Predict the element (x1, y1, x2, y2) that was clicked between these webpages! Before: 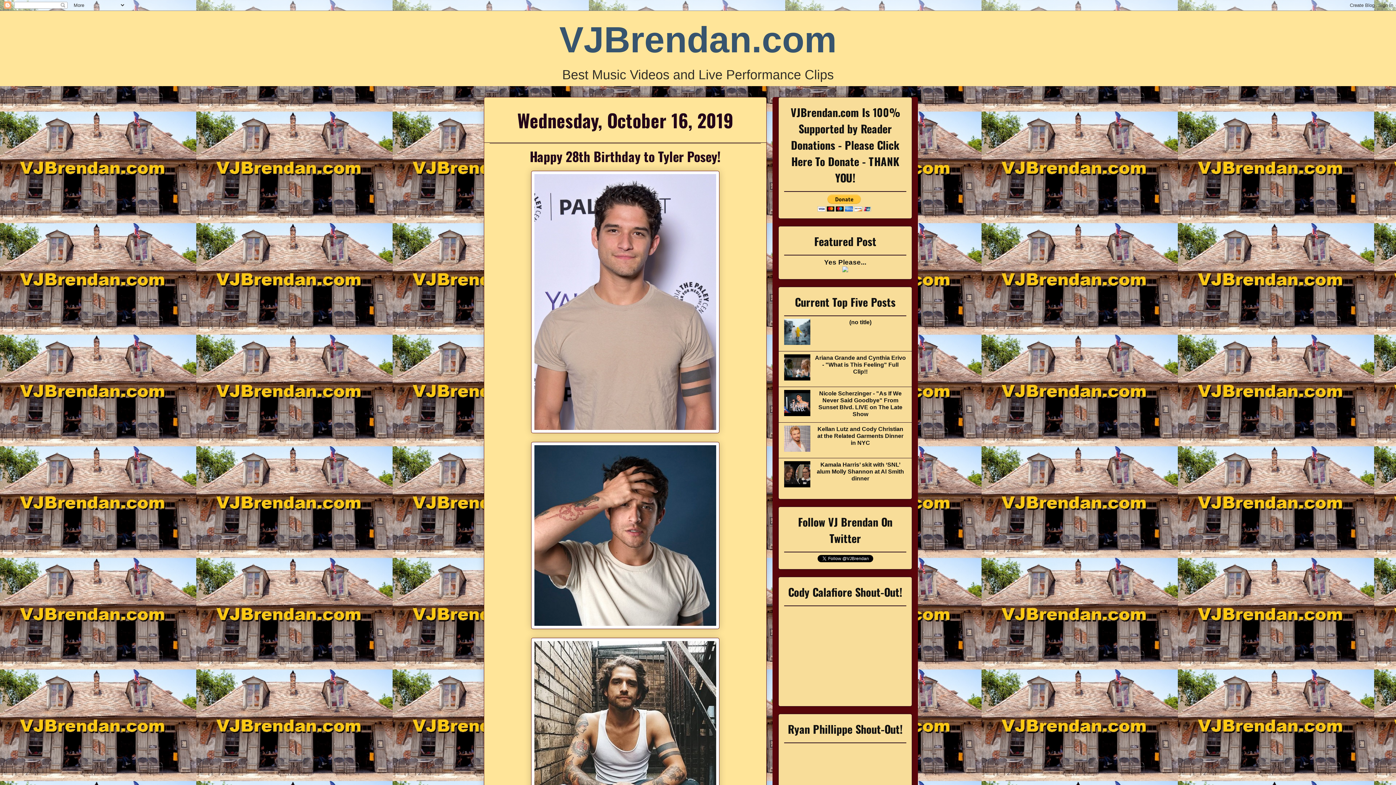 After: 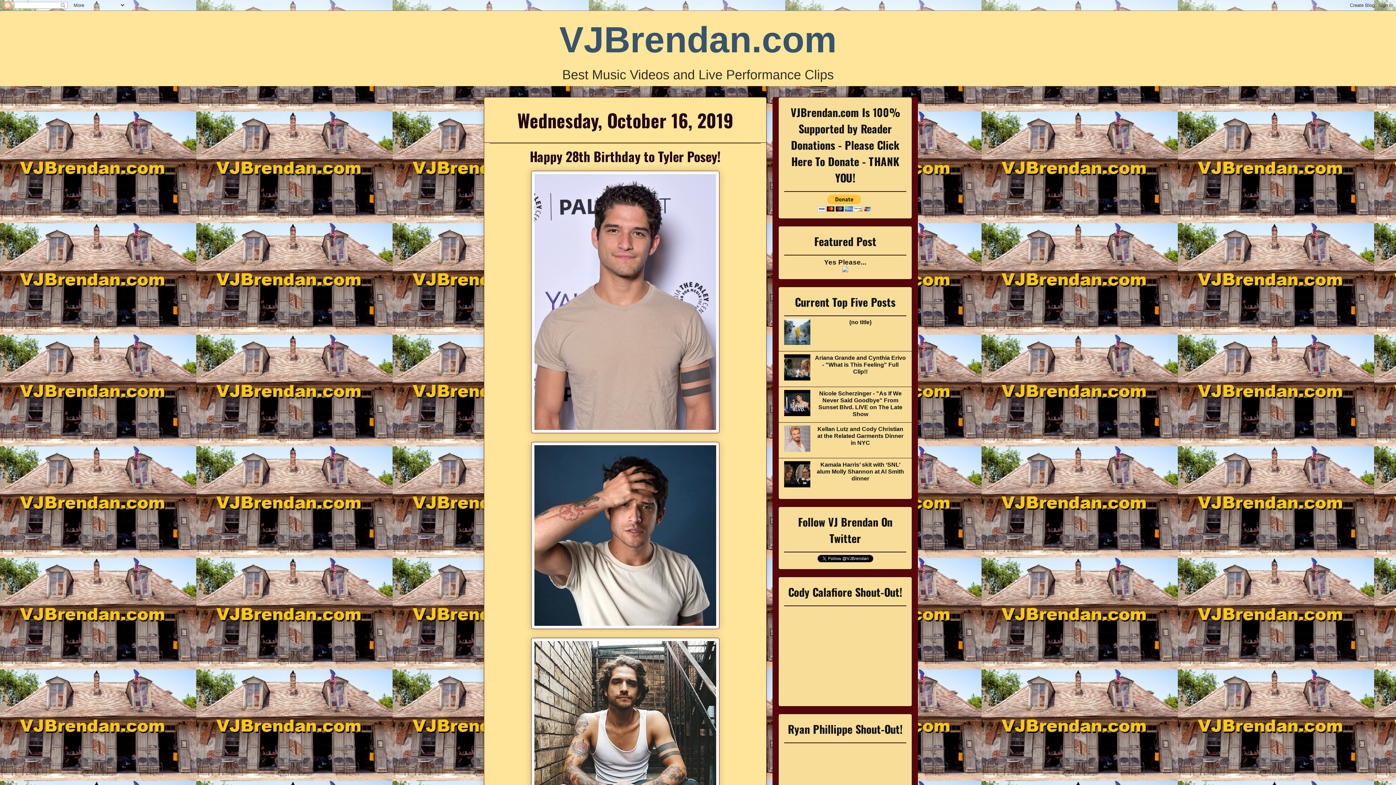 Action: bbox: (784, 375, 812, 381)